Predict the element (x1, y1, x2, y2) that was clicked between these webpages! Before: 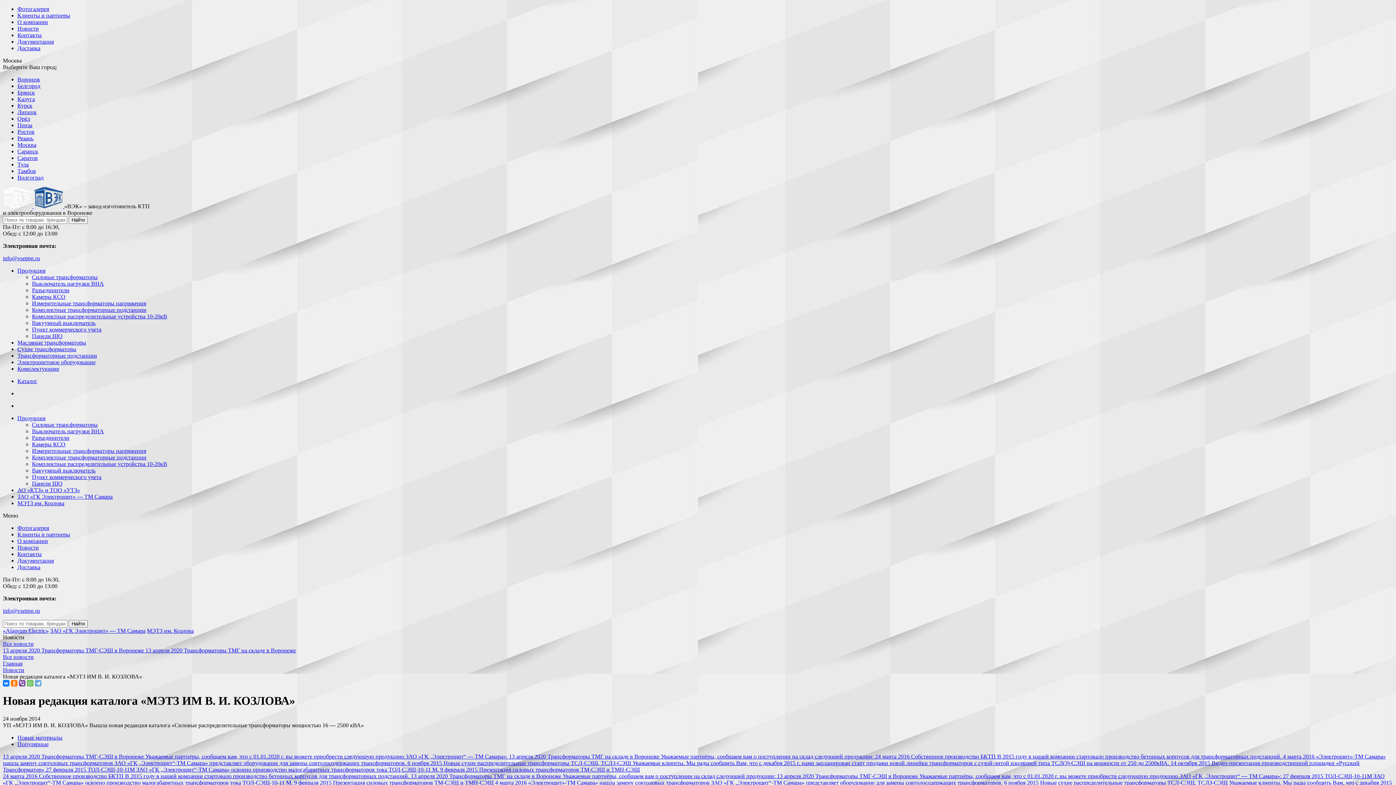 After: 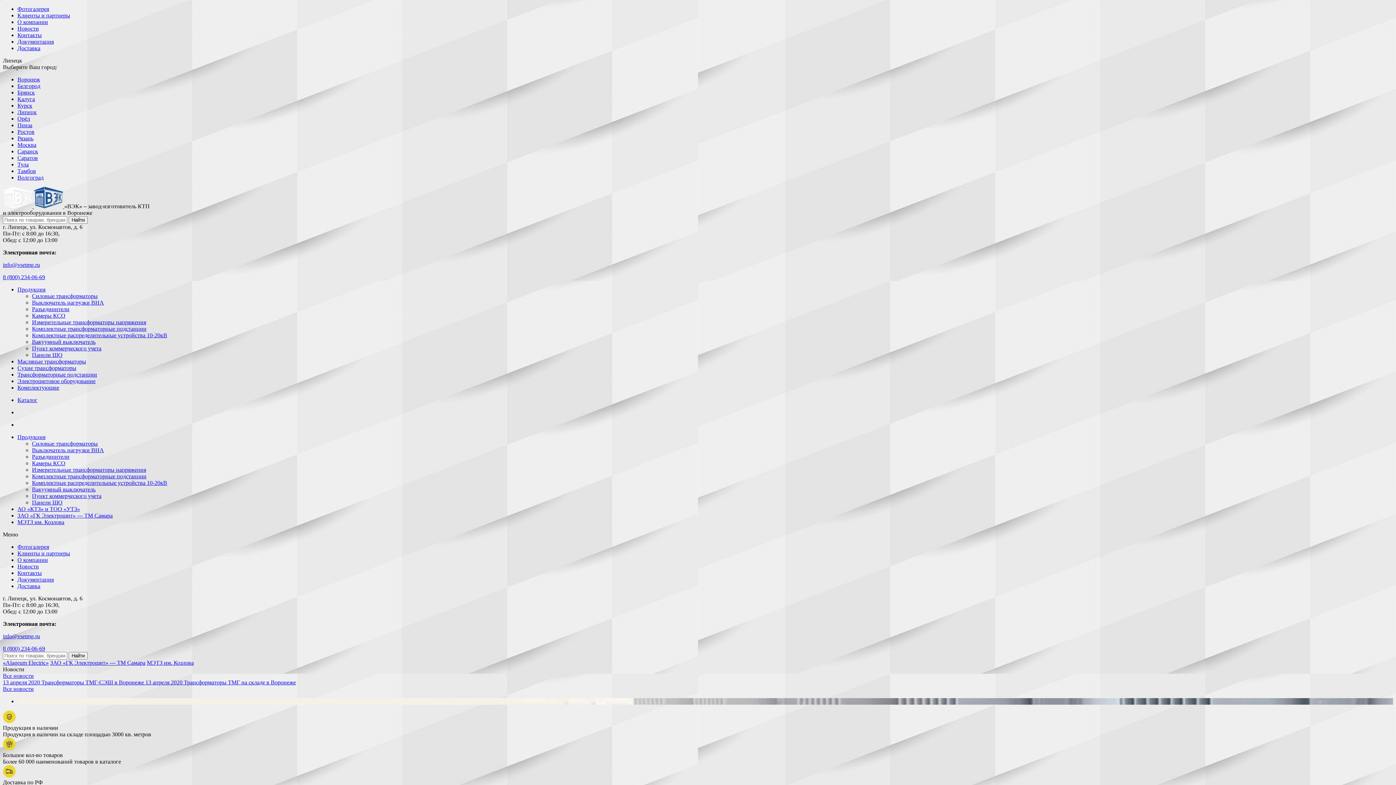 Action: label: Липецк bbox: (17, 109, 36, 115)